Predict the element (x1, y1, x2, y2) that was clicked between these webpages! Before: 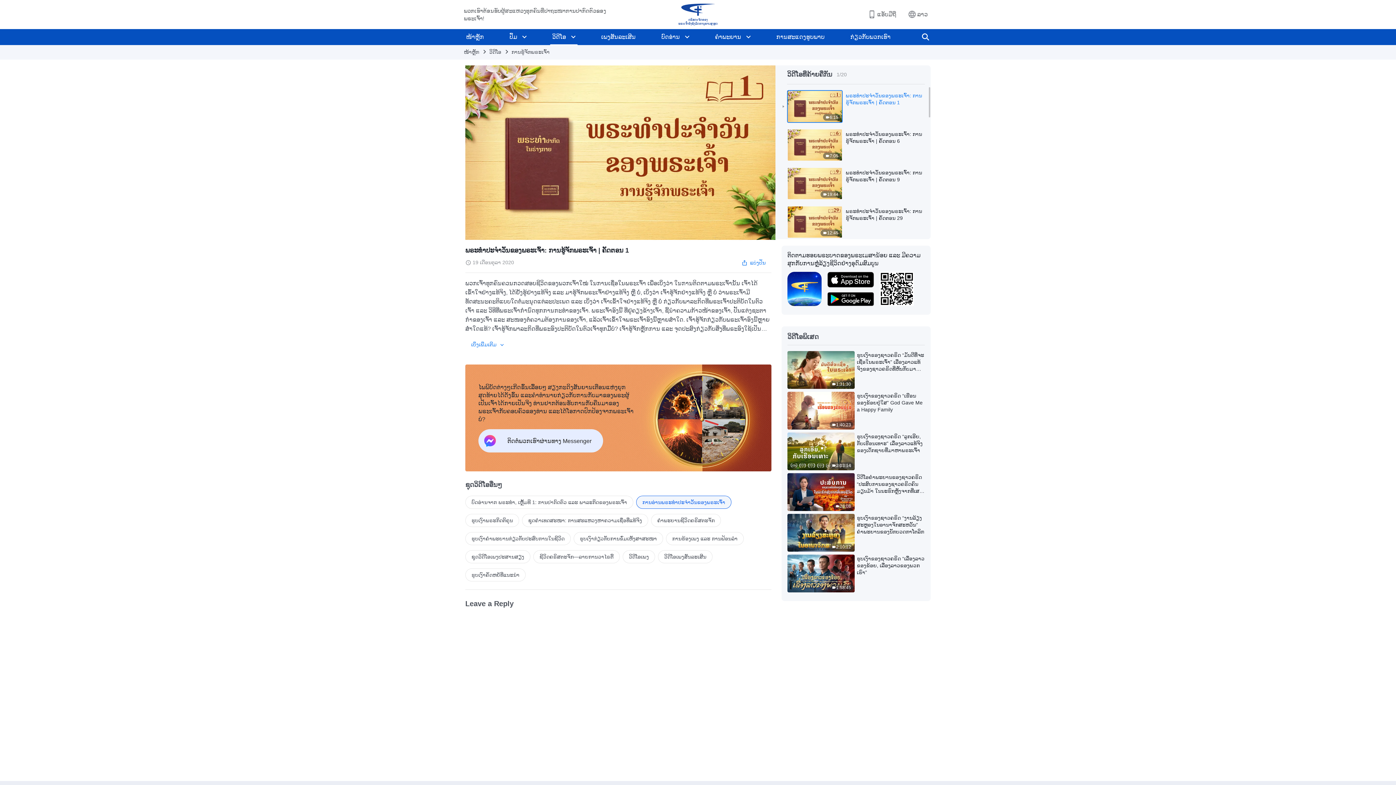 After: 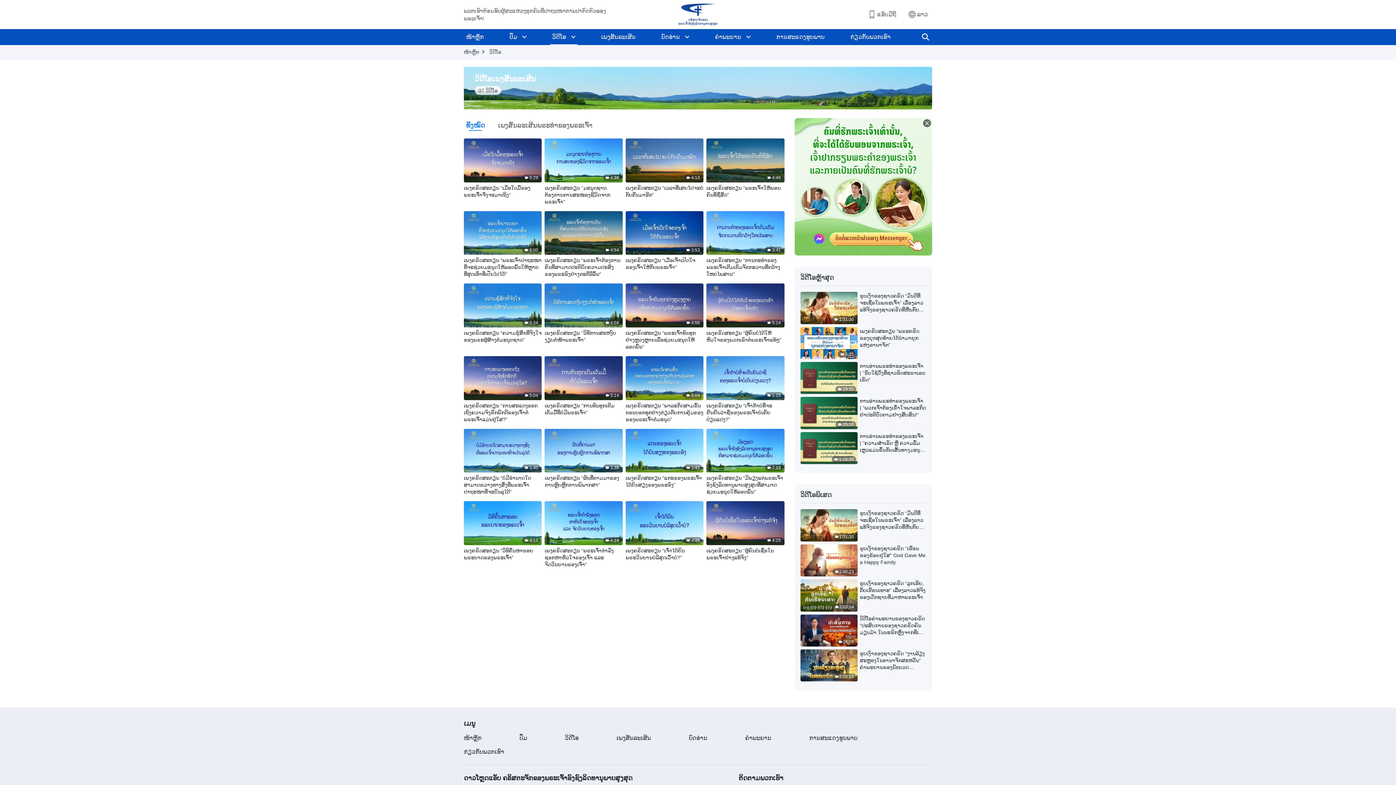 Action: bbox: (658, 550, 712, 563) label: ວິດີໂອເພງສັນລະເສີນ